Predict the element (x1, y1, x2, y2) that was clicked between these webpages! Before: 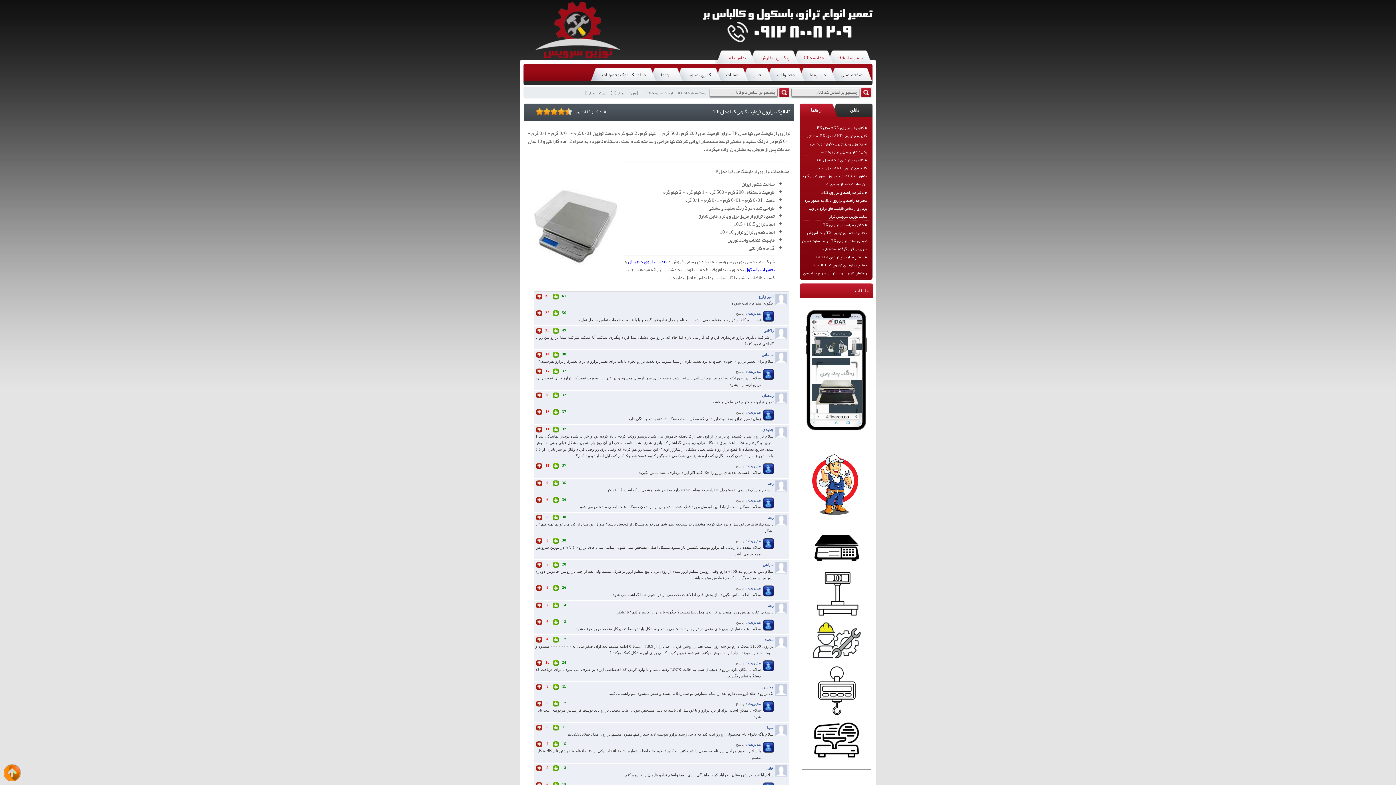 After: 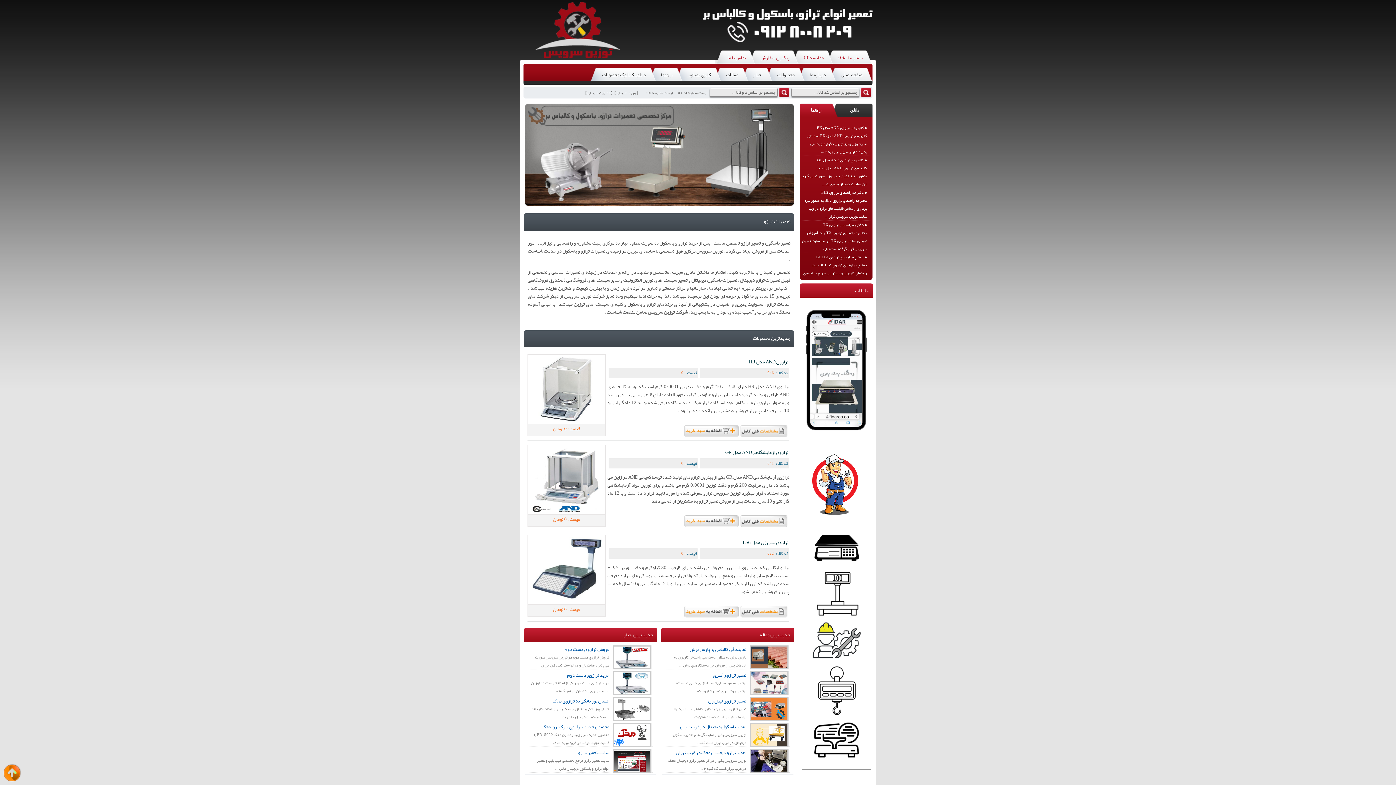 Action: bbox: (744, 264, 774, 274) label: تعمیرات باسکول